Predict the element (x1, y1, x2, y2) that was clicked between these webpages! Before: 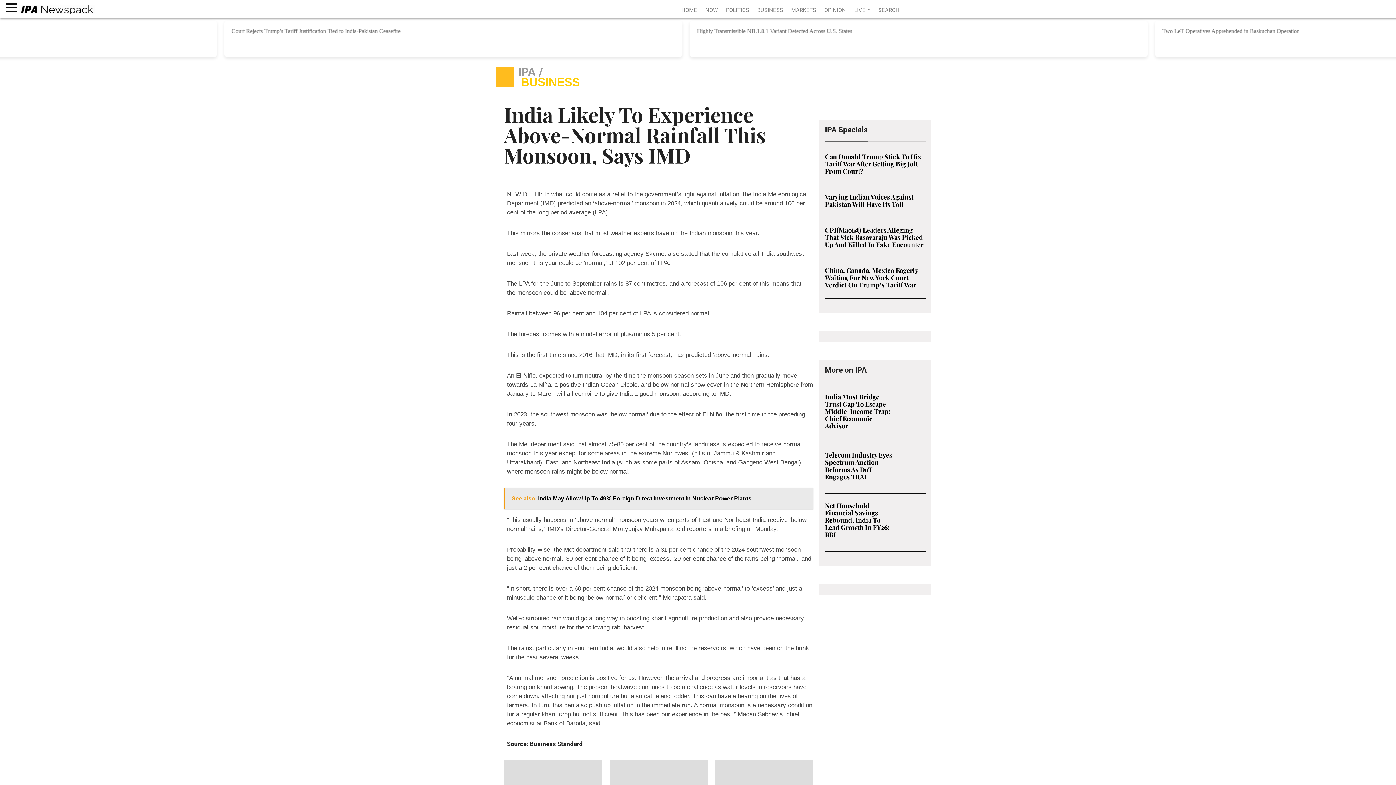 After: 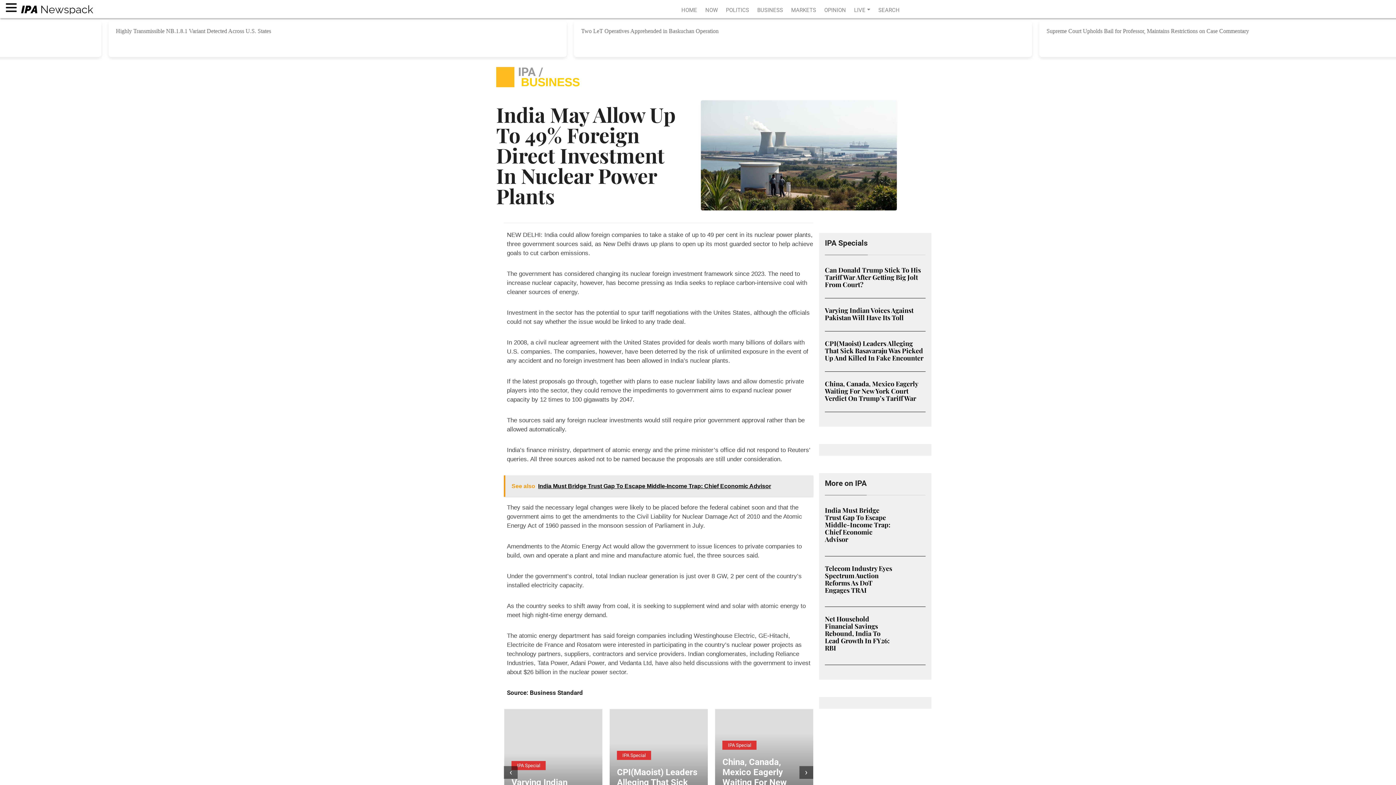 Action: label: See also  India May Allow Up To 49% Foreign Direct Investment In Nuclear Power Plants bbox: (504, 488, 813, 509)